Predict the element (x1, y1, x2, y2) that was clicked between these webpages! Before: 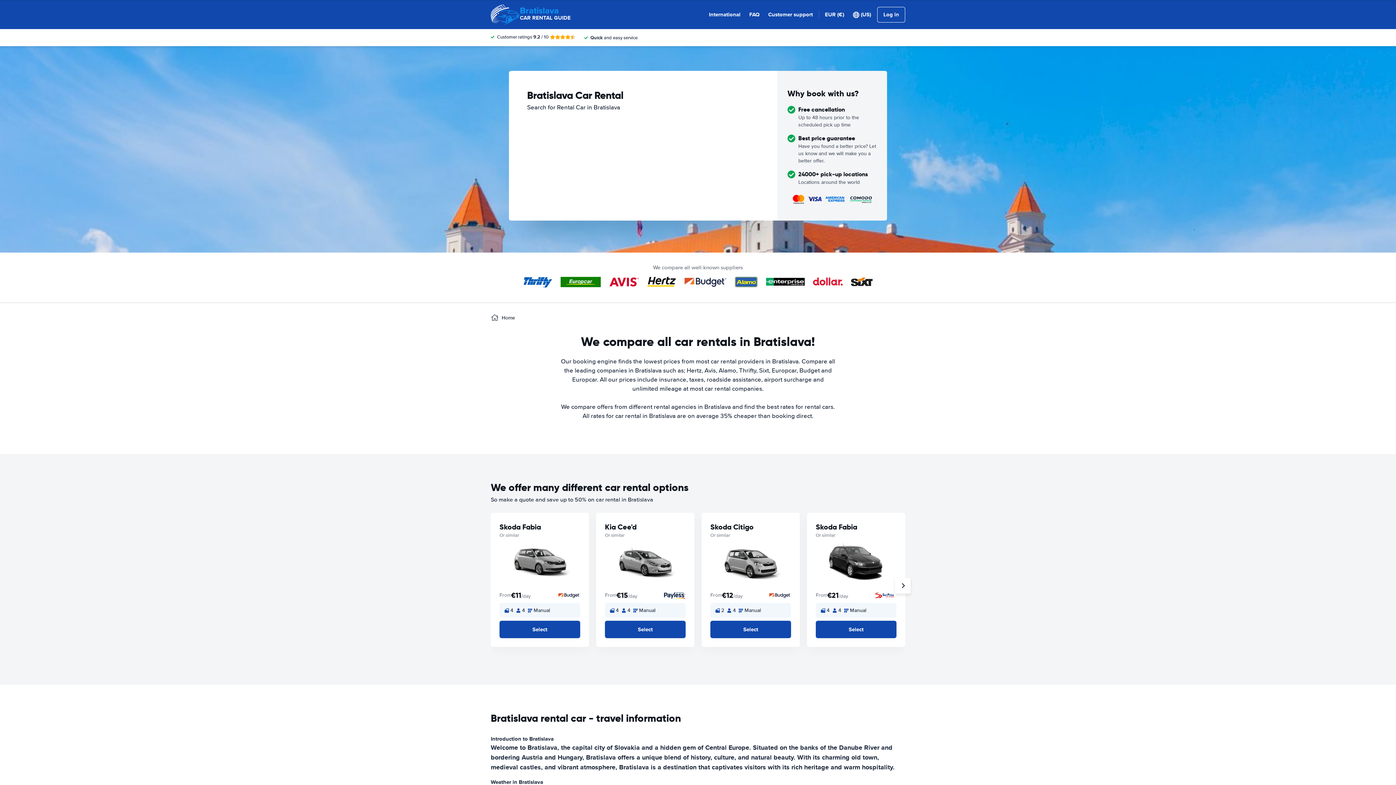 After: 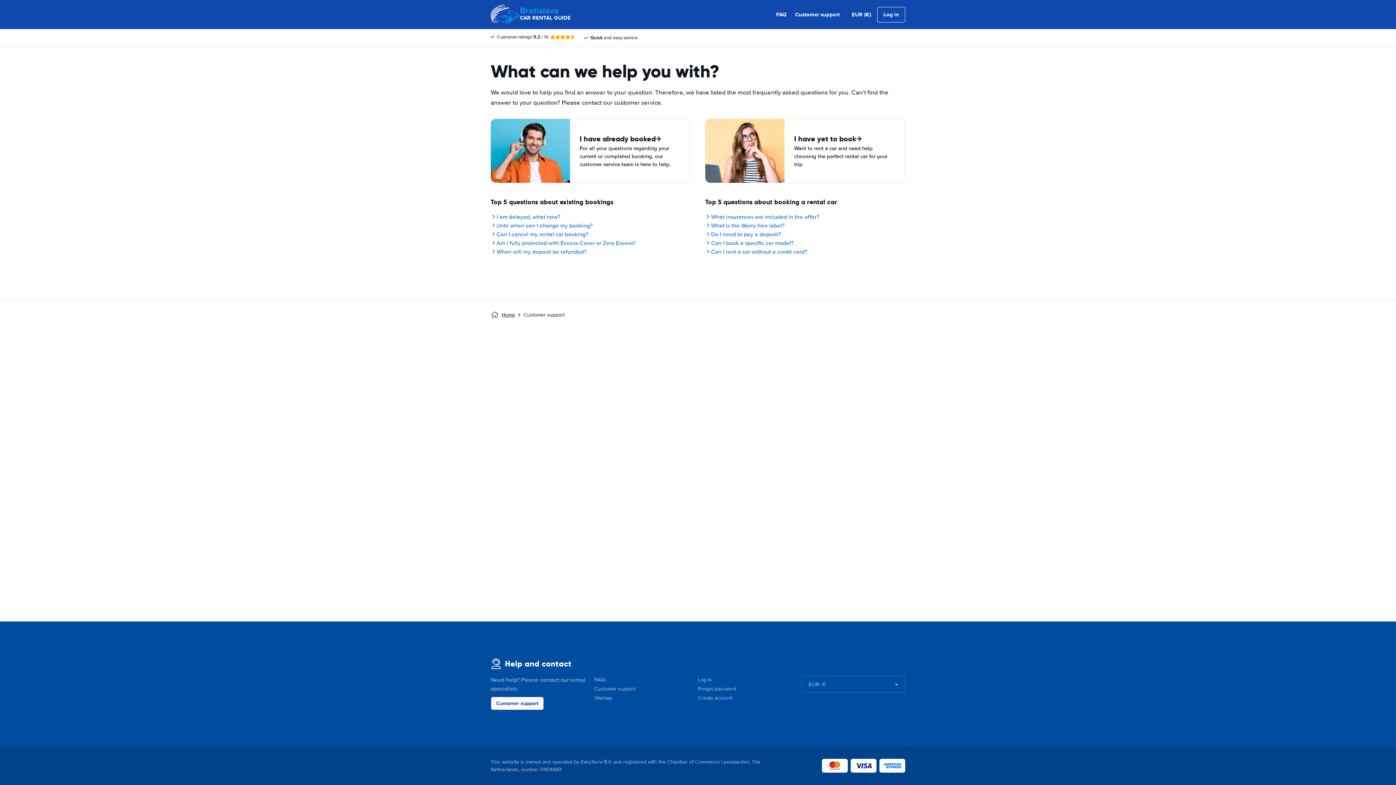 Action: bbox: (768, 10, 813, 18) label: Customer support